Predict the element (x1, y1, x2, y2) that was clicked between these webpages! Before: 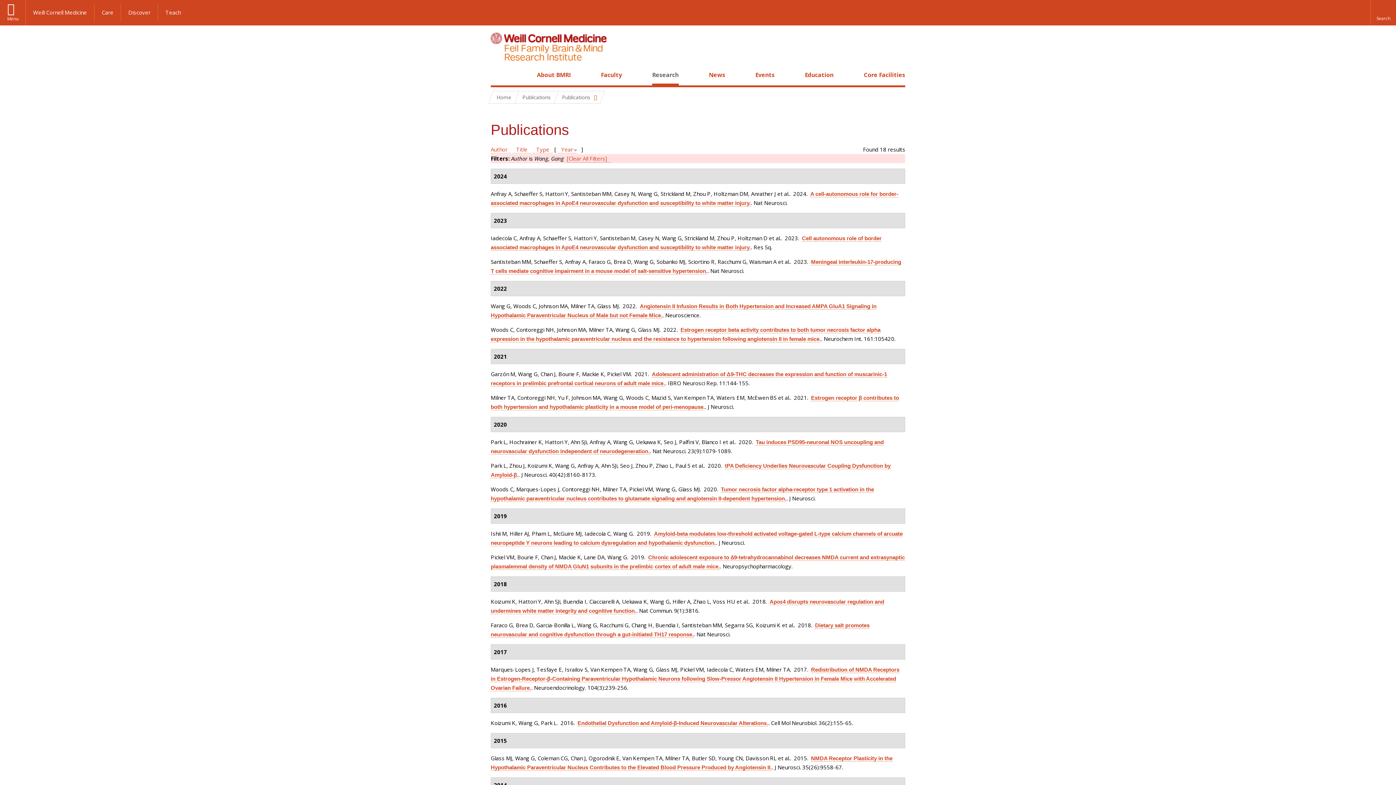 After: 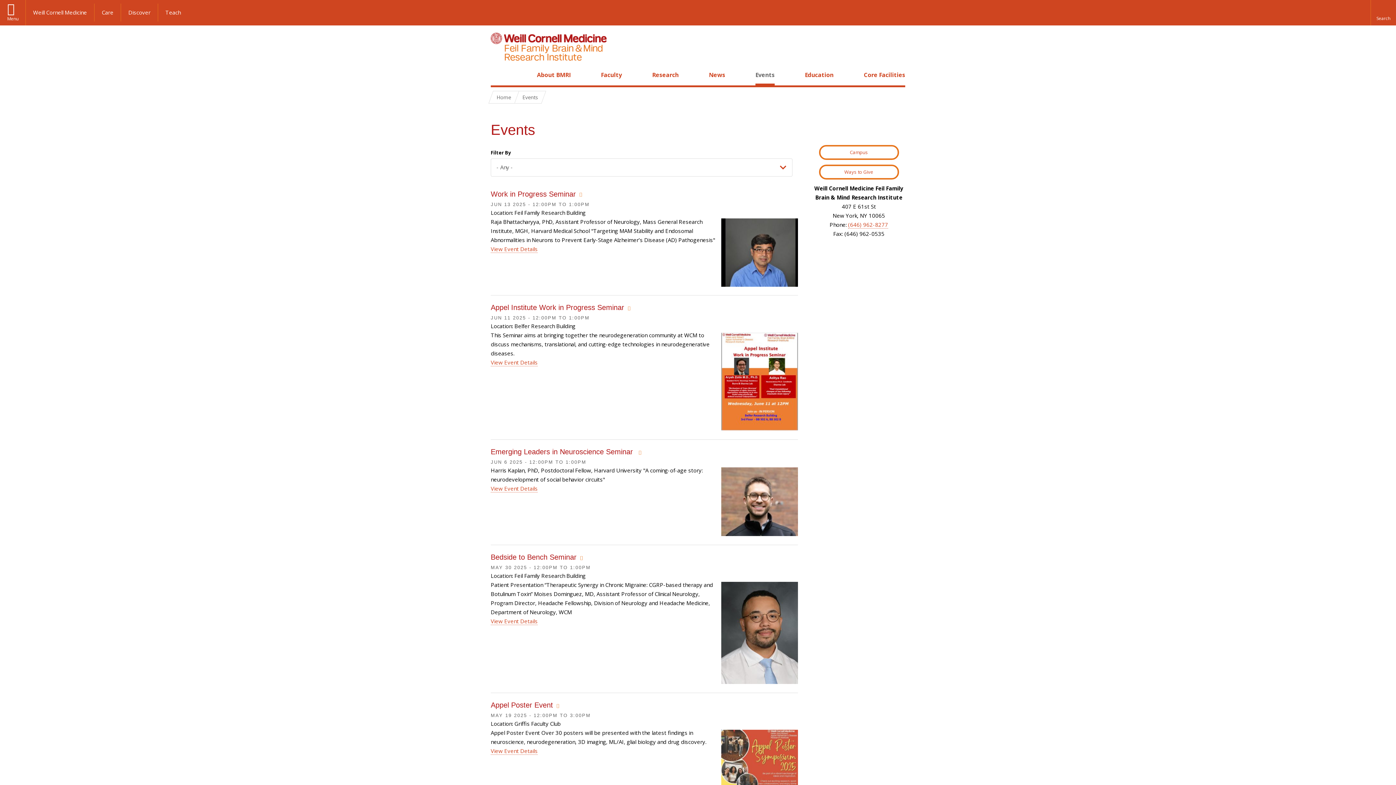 Action: bbox: (755, 70, 774, 78) label: Events